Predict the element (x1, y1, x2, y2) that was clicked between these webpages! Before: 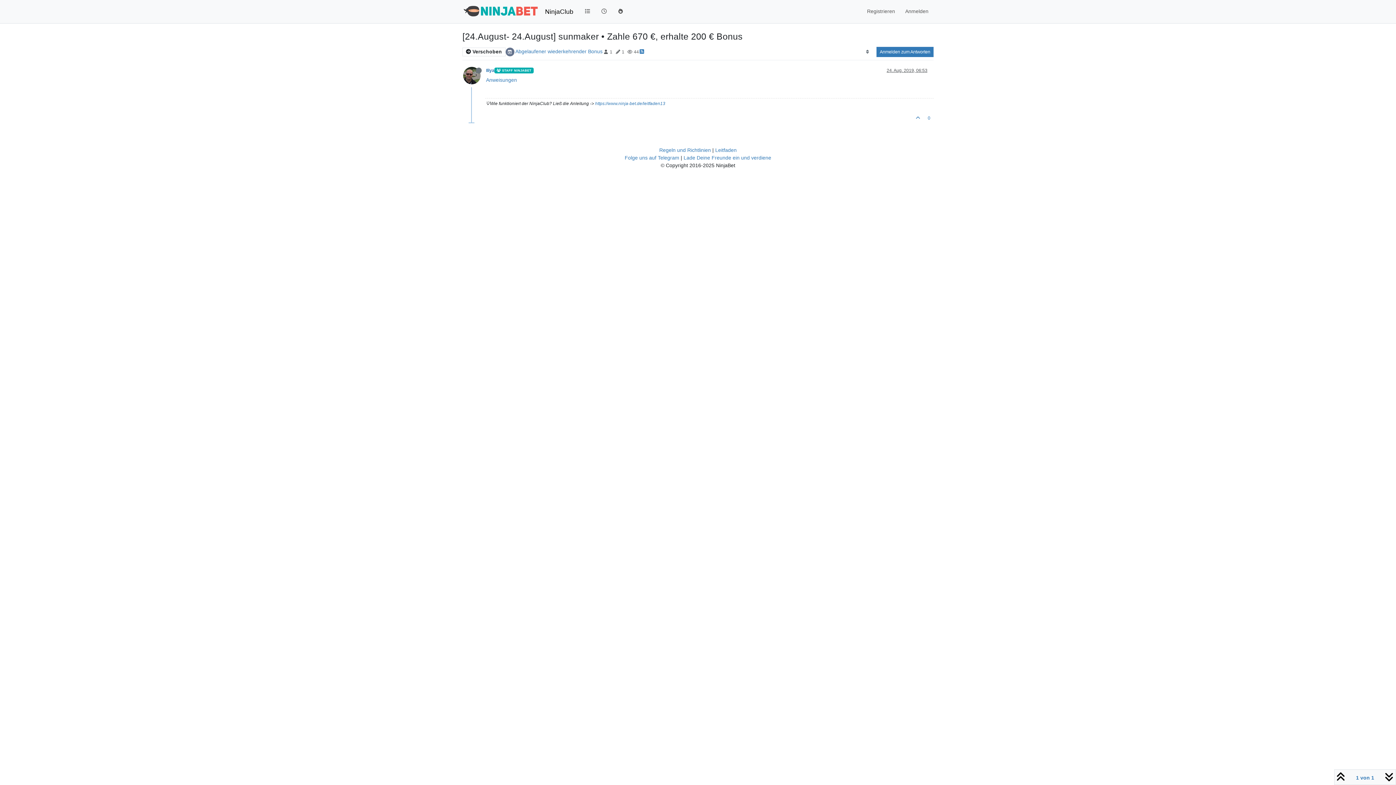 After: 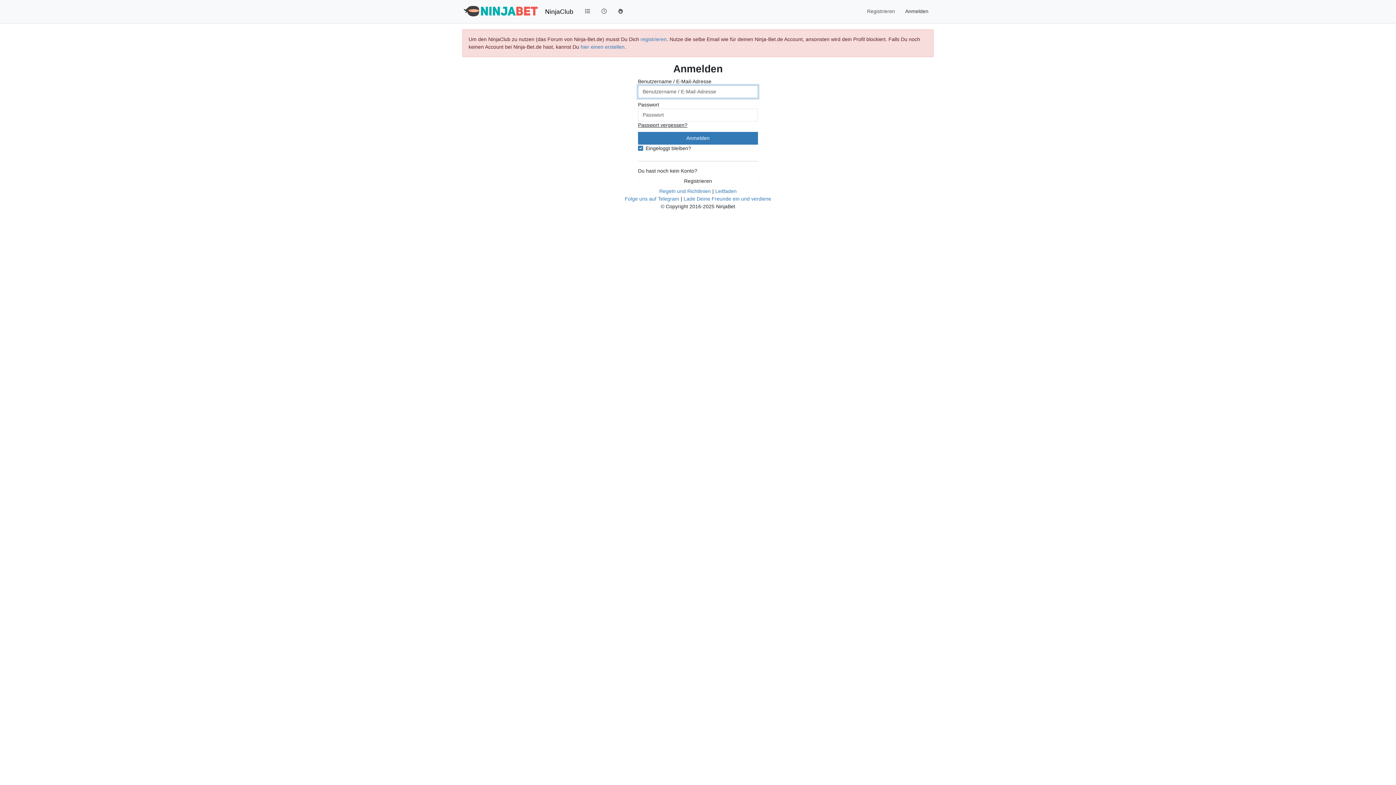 Action: label: Anmelden bbox: (900, 4, 933, 18)